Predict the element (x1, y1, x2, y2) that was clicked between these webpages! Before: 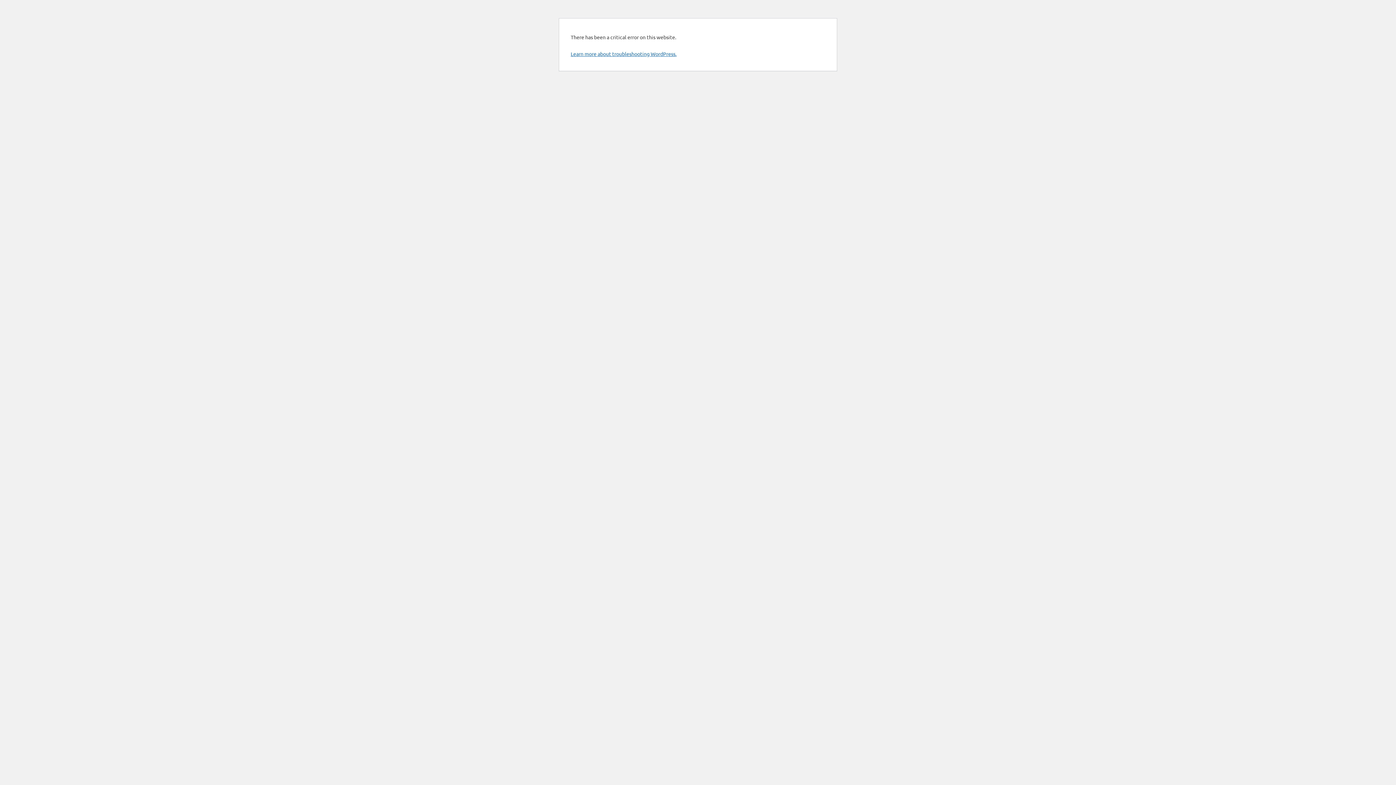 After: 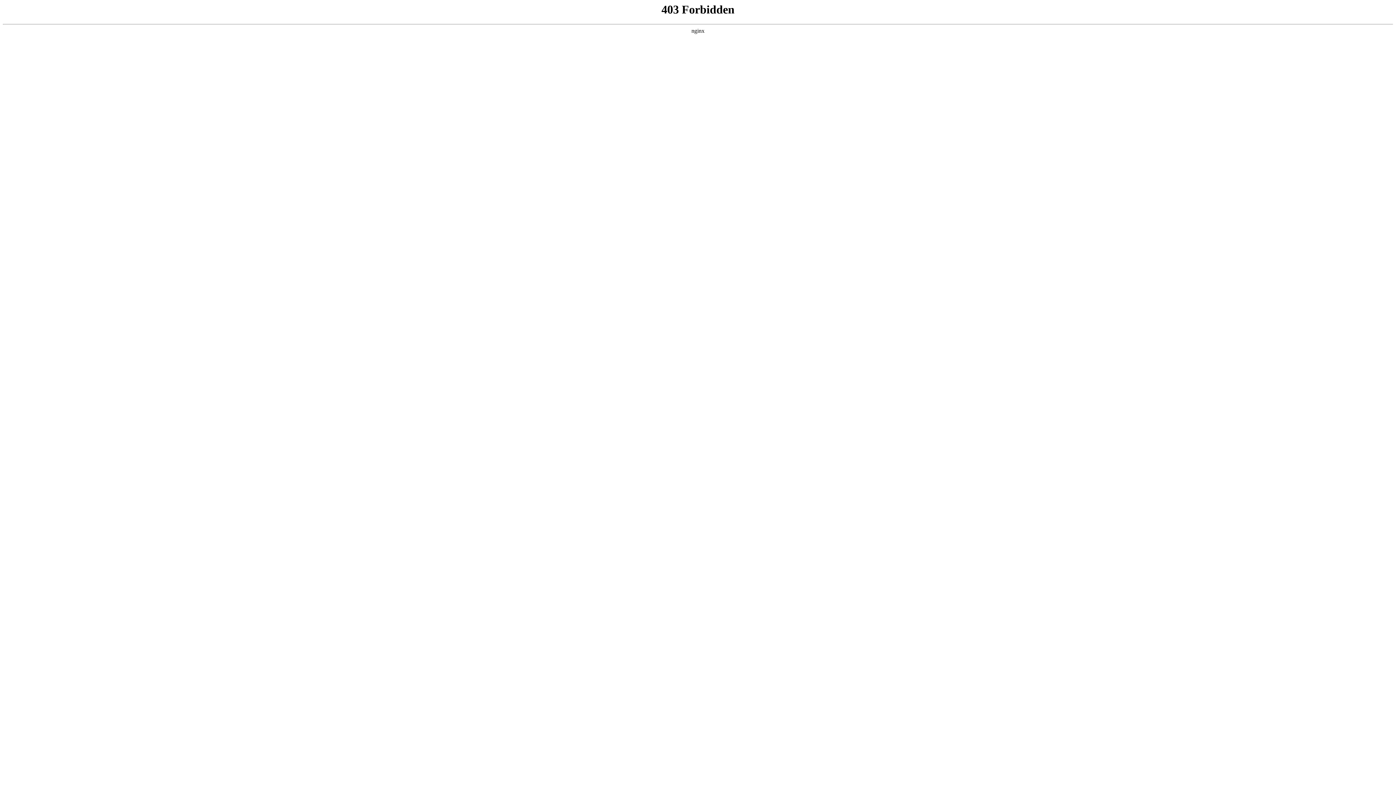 Action: label: Learn more about troubleshooting WordPress. bbox: (570, 50, 676, 57)